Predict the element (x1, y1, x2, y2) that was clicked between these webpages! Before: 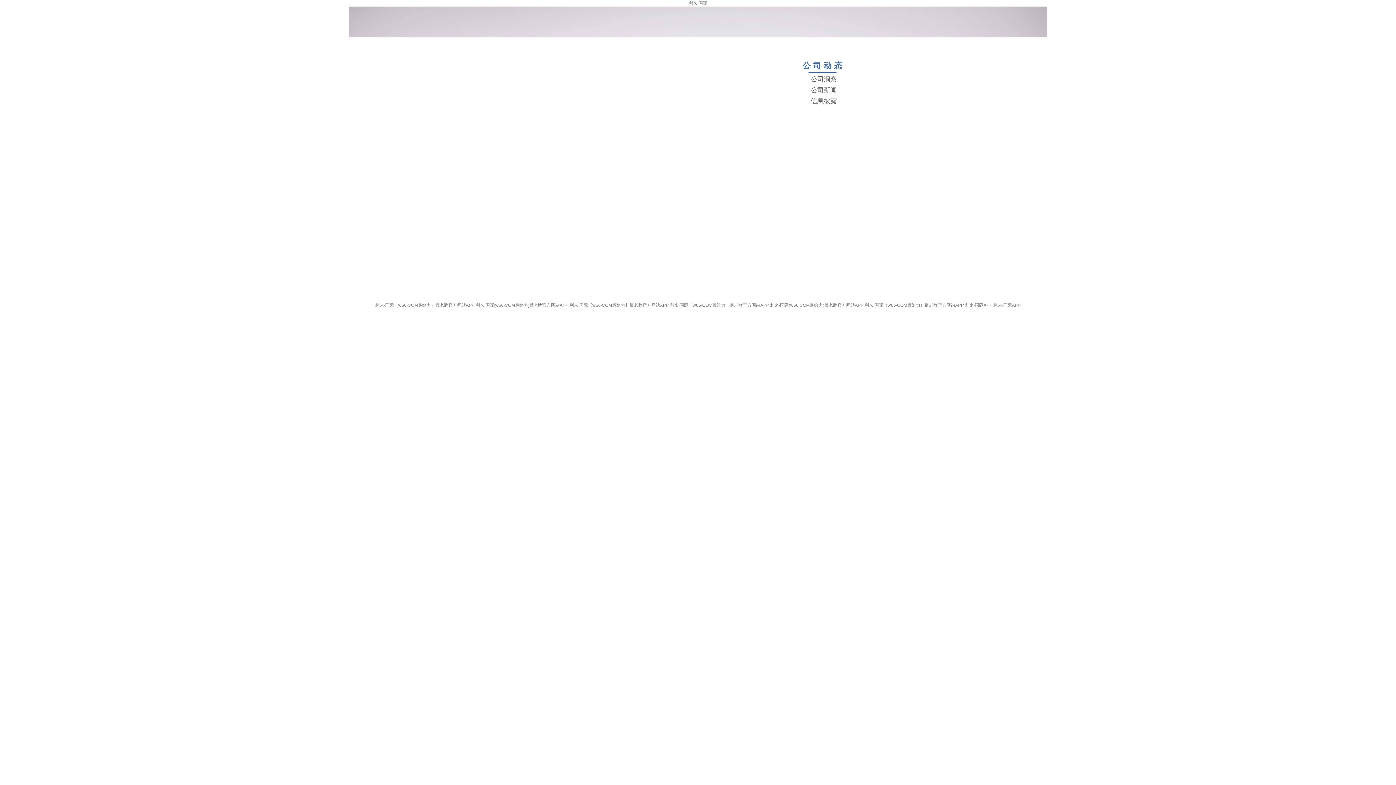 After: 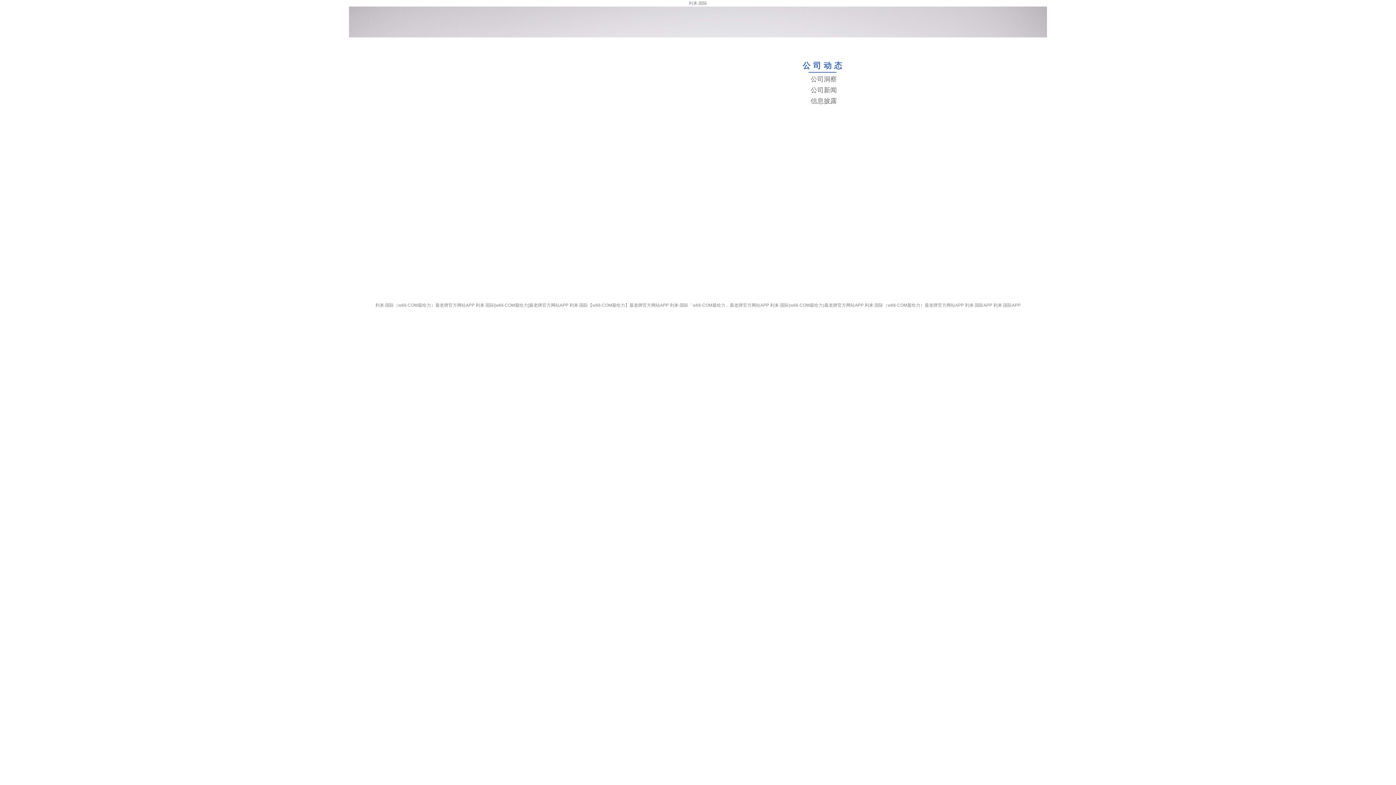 Action: label: 利来·国际APP bbox: (965, 302, 992, 308)